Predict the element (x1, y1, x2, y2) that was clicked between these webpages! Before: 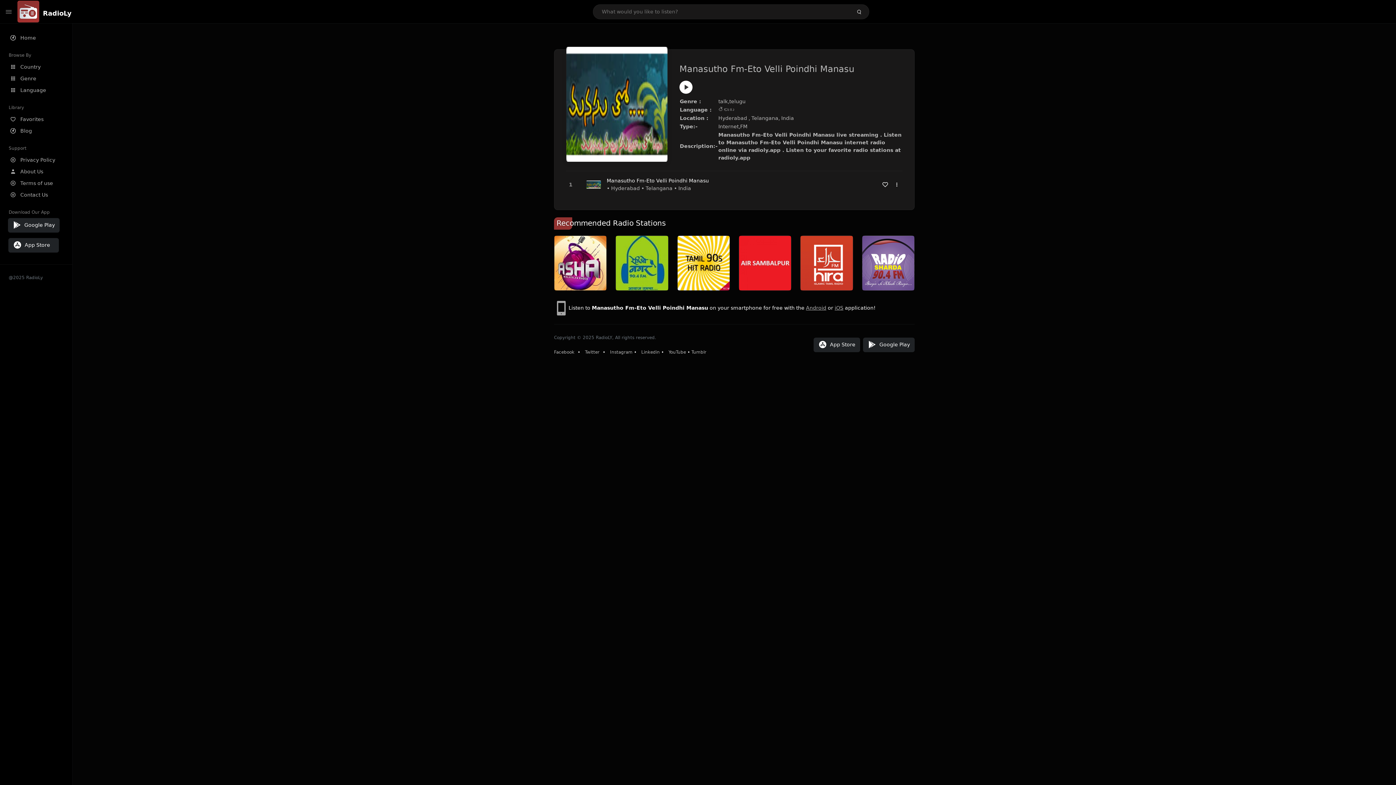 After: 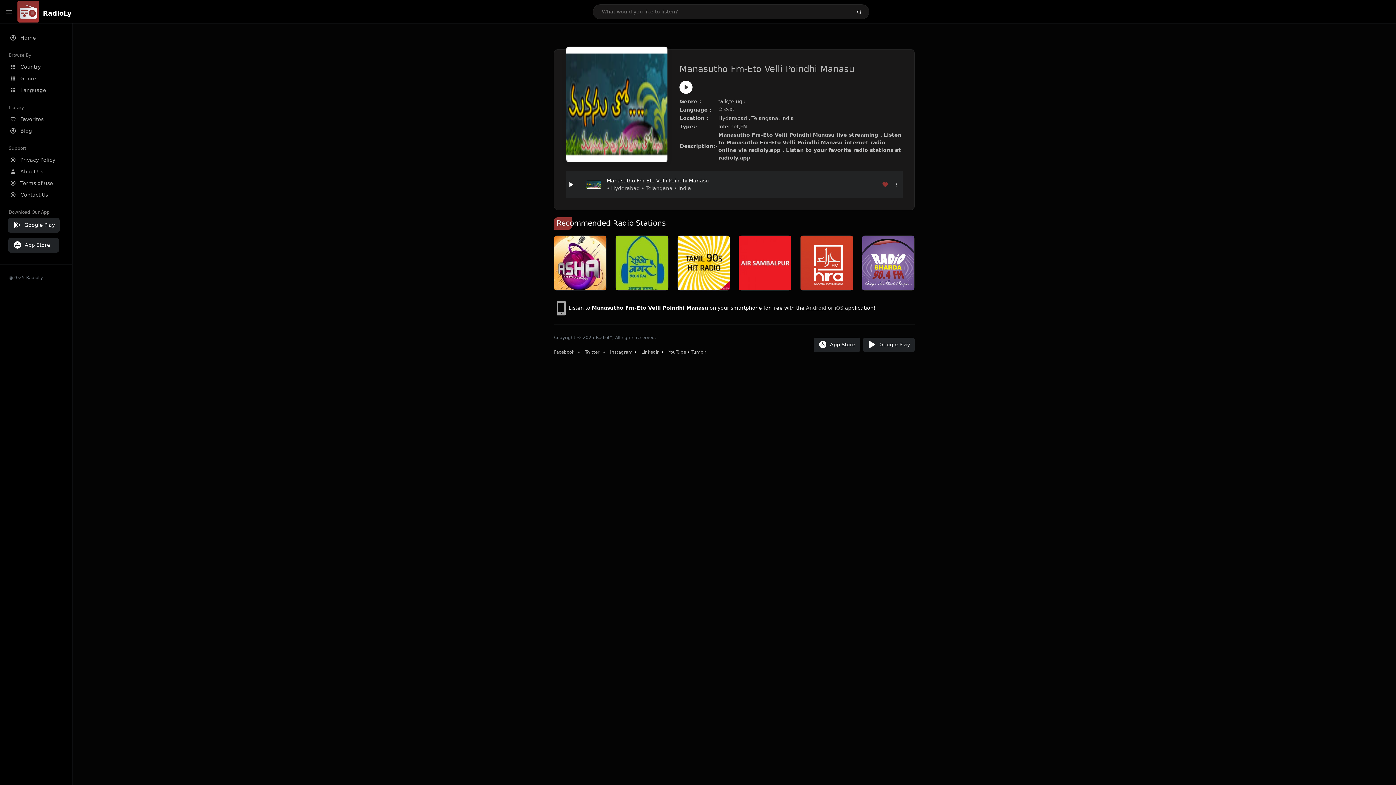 Action: bbox: (879, 178, 891, 190)